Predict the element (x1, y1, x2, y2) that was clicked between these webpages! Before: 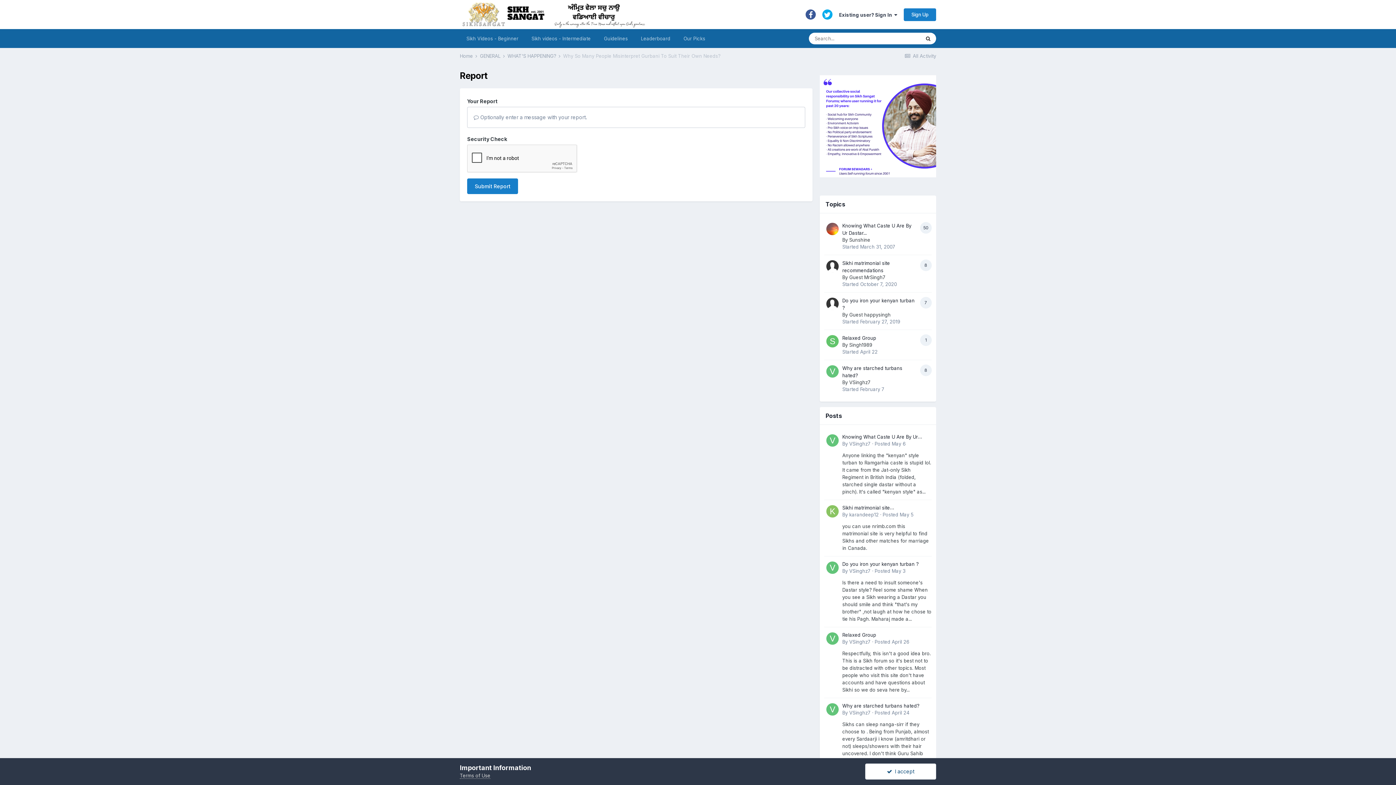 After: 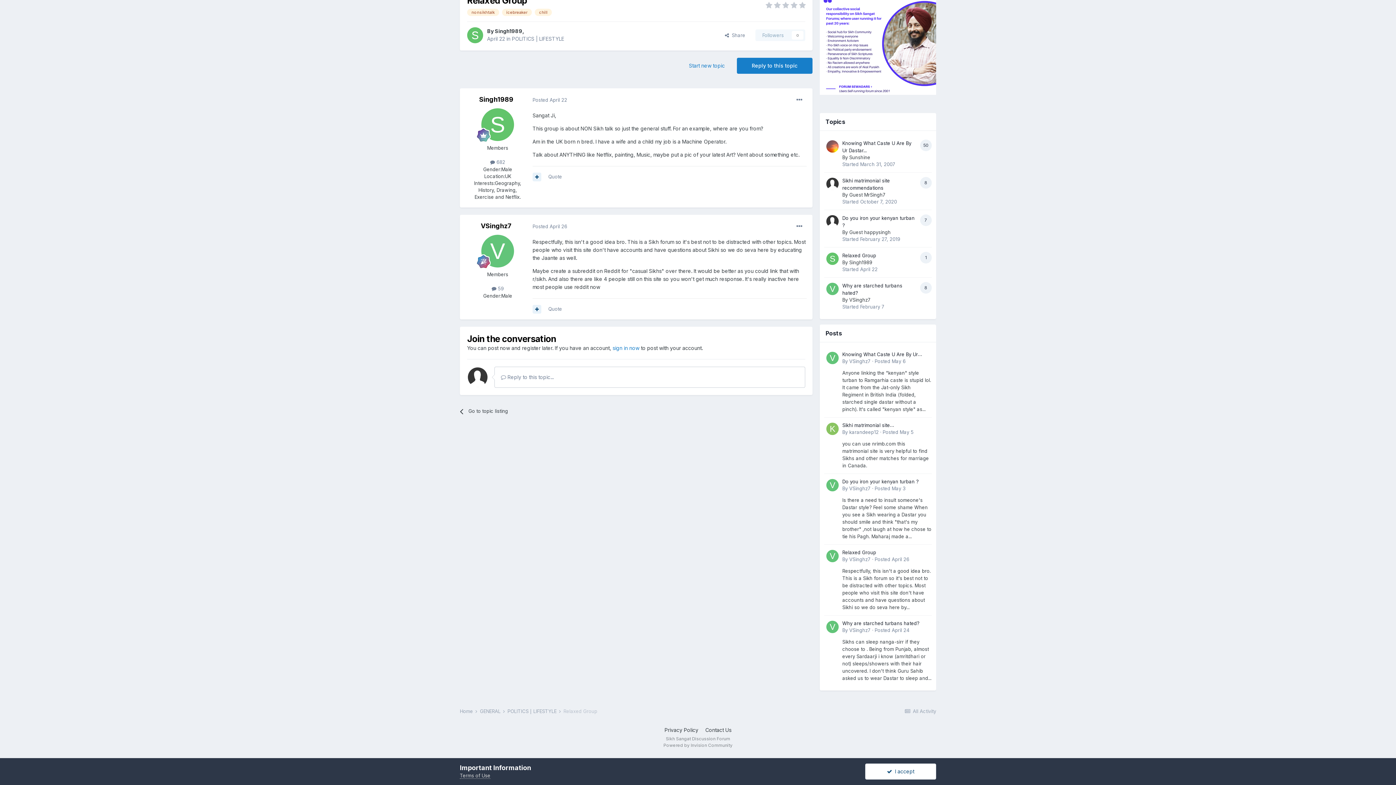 Action: label: Posted April 26 bbox: (874, 639, 909, 644)